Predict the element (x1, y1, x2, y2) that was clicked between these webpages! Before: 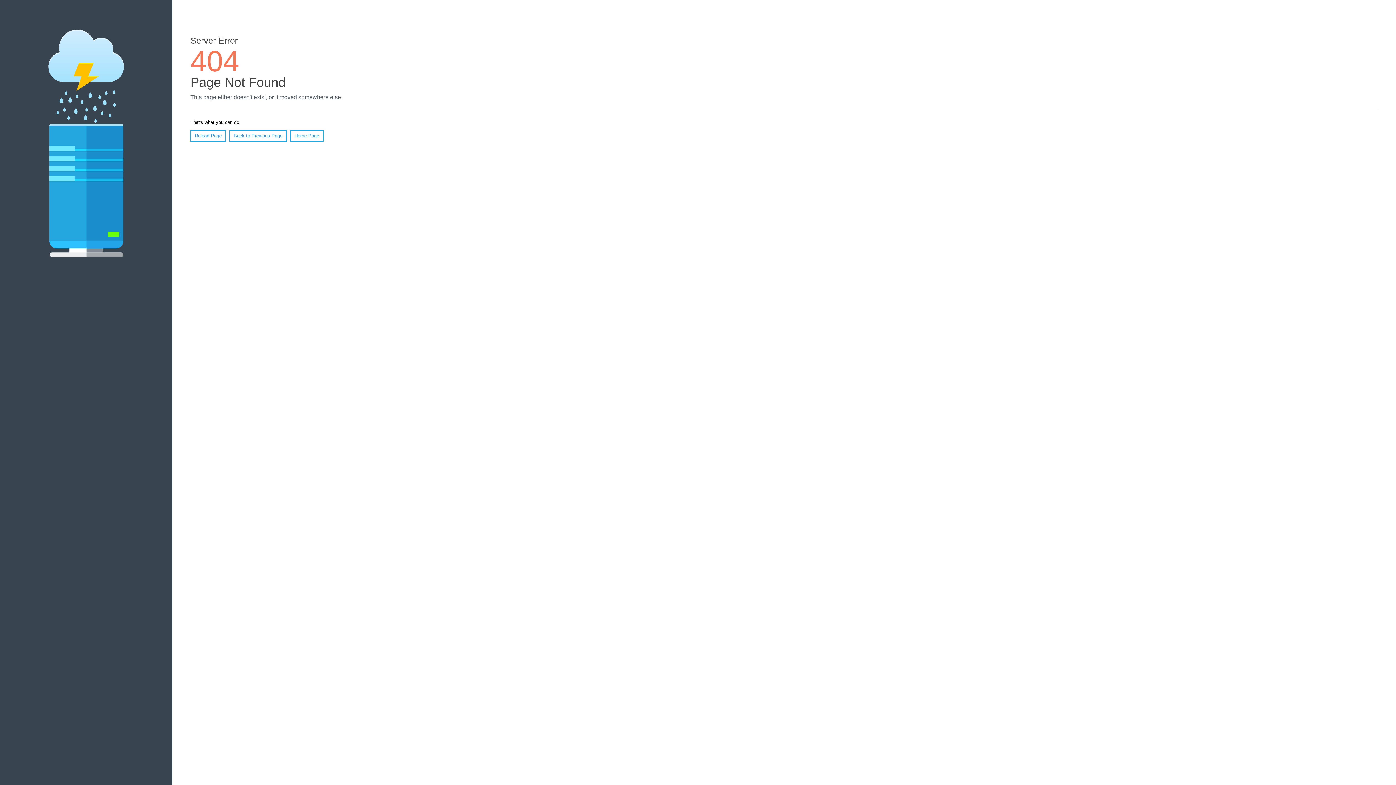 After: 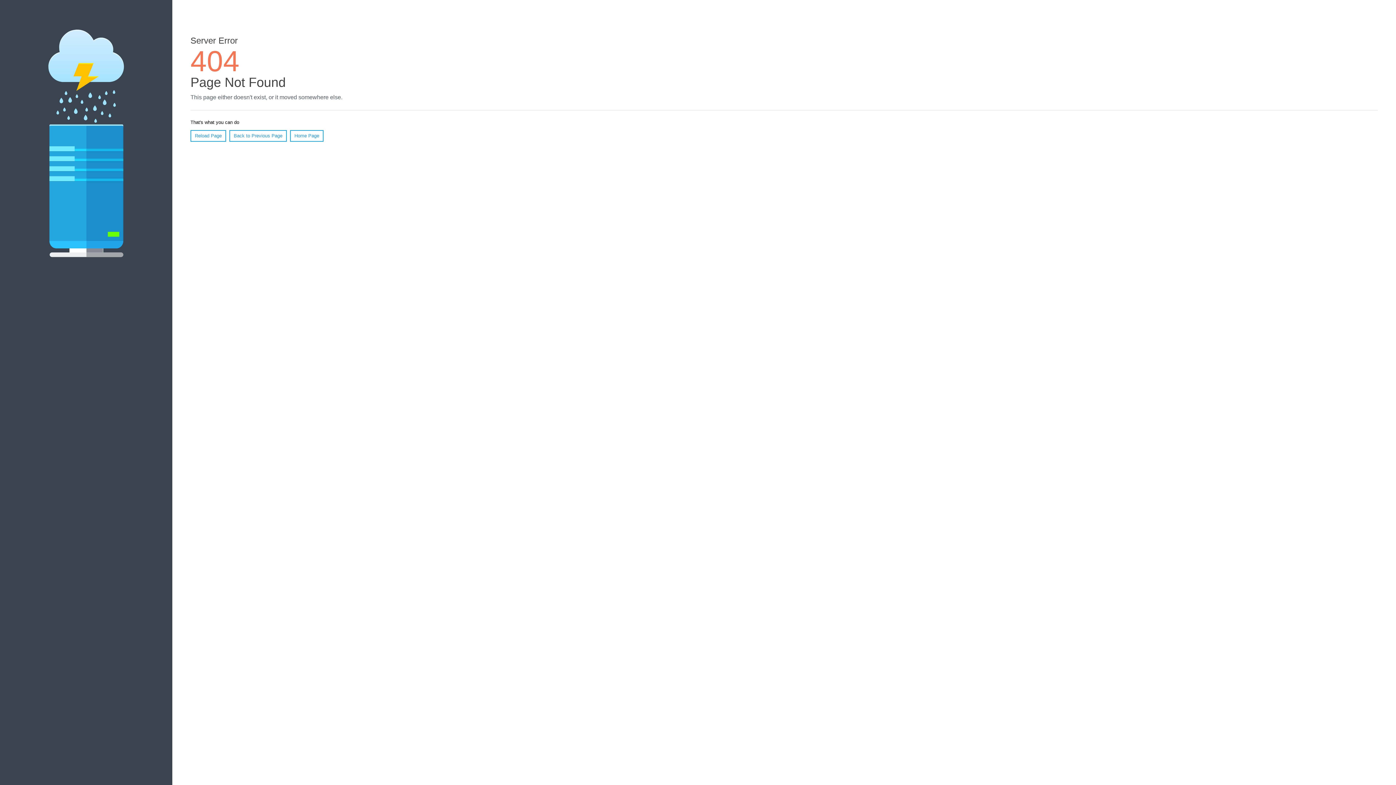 Action: label: Reload Page bbox: (190, 130, 226, 141)